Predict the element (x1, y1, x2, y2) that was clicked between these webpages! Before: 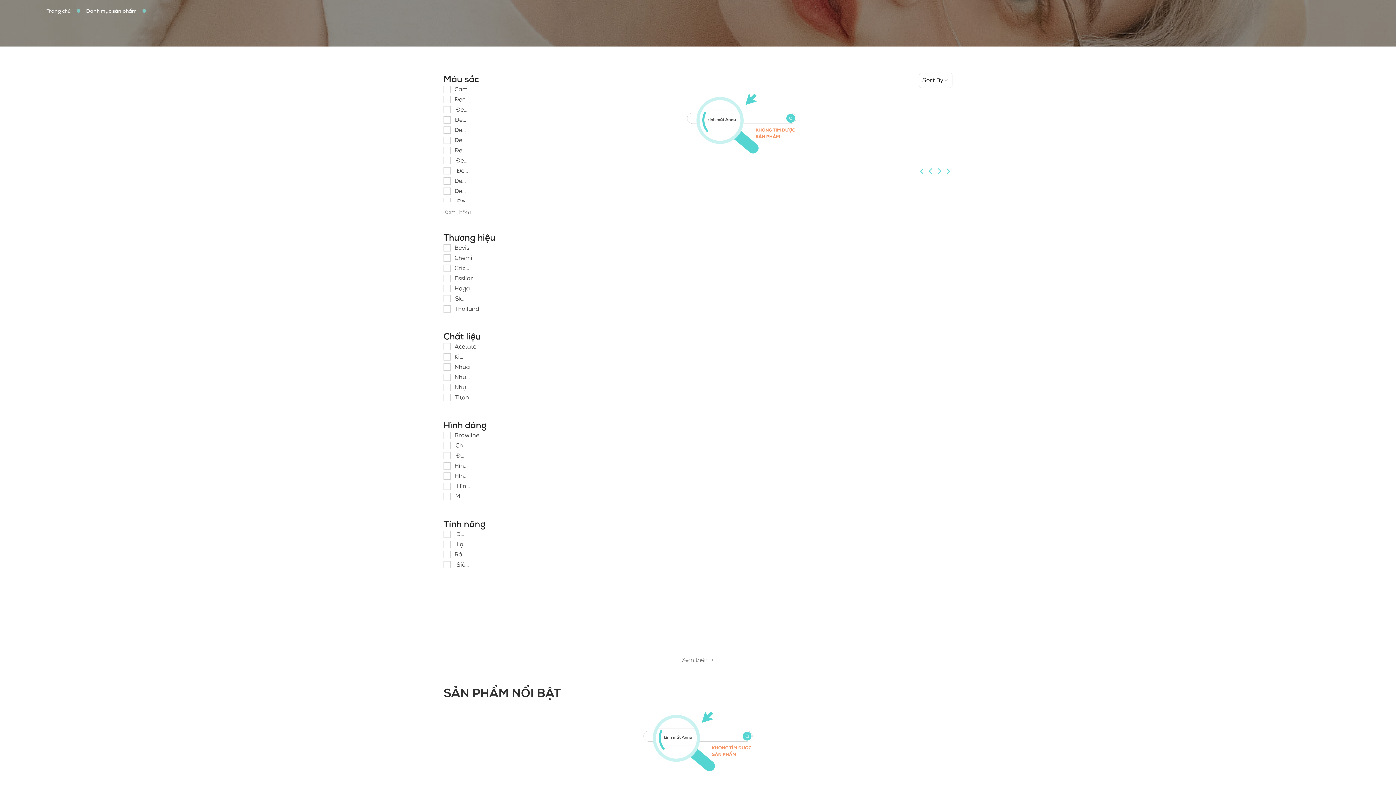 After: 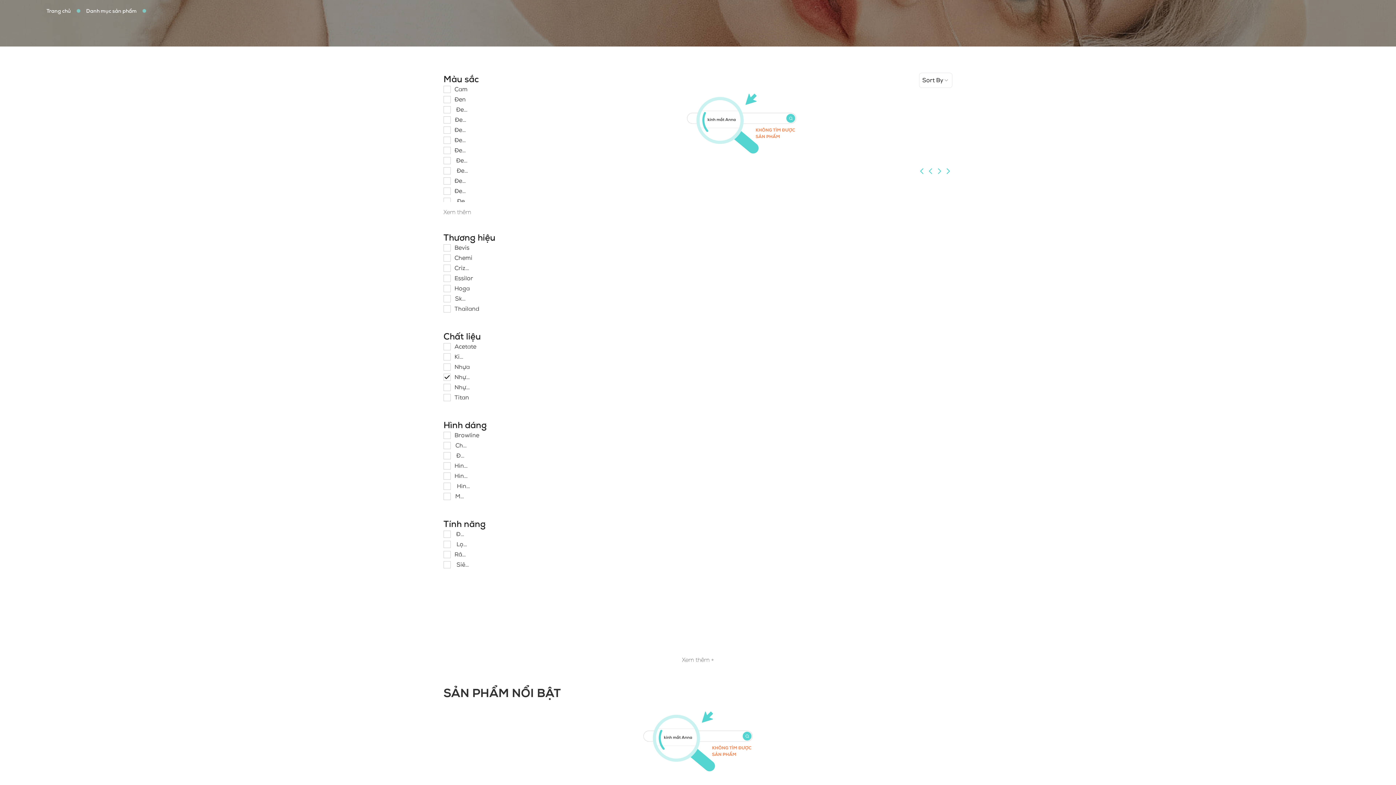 Action: label: Nhựa Dẻo bbox: (443, 373, 450, 381)